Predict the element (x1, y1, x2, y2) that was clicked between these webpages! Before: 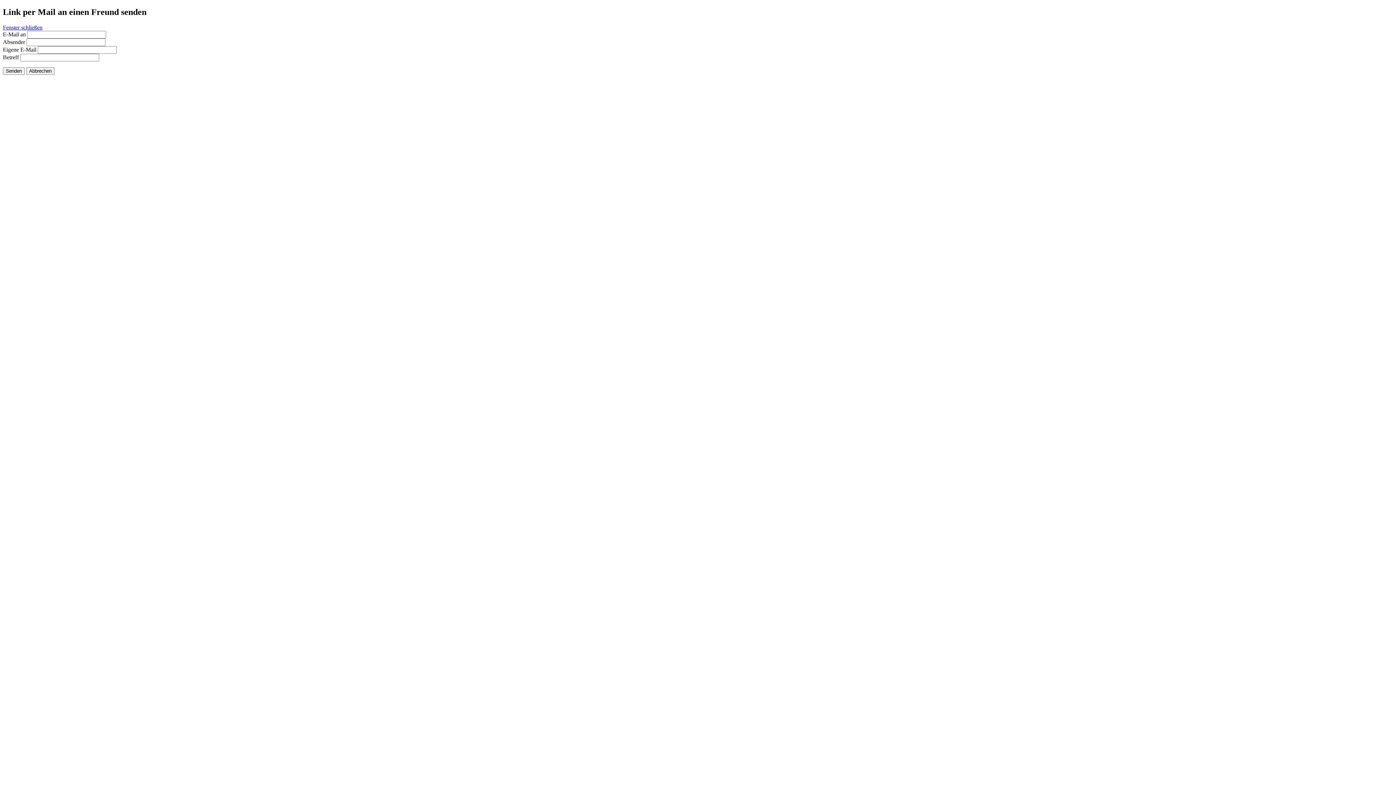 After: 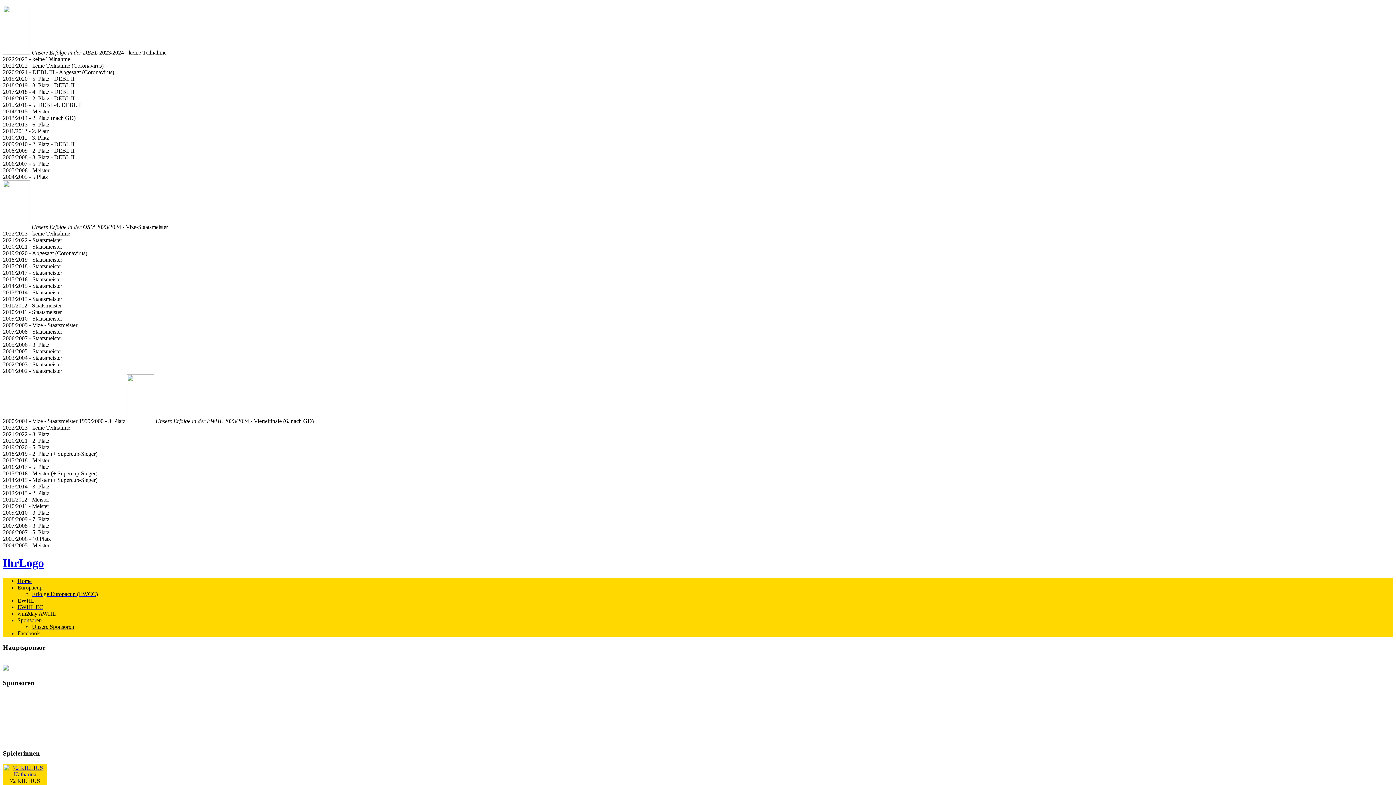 Action: bbox: (2, 67, 24, 74) label: Senden